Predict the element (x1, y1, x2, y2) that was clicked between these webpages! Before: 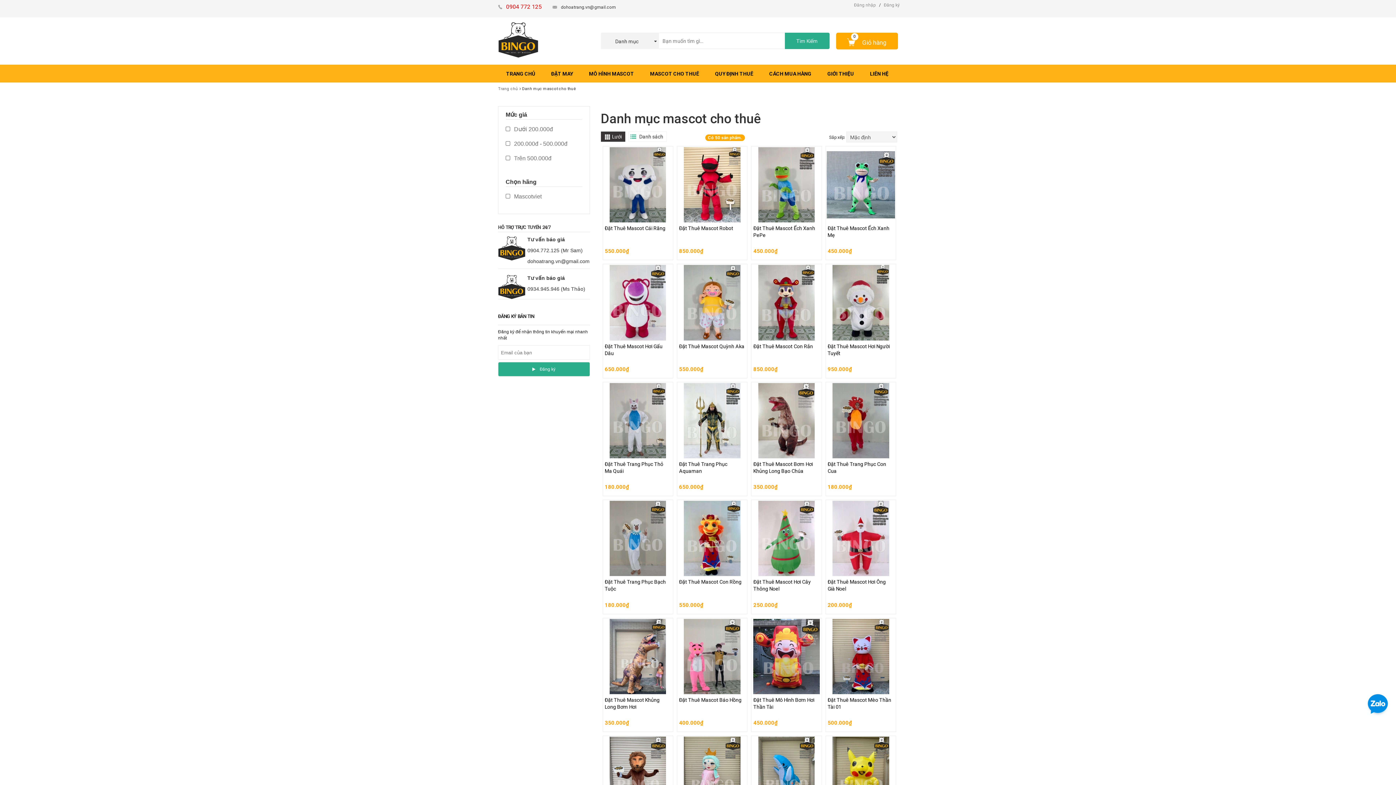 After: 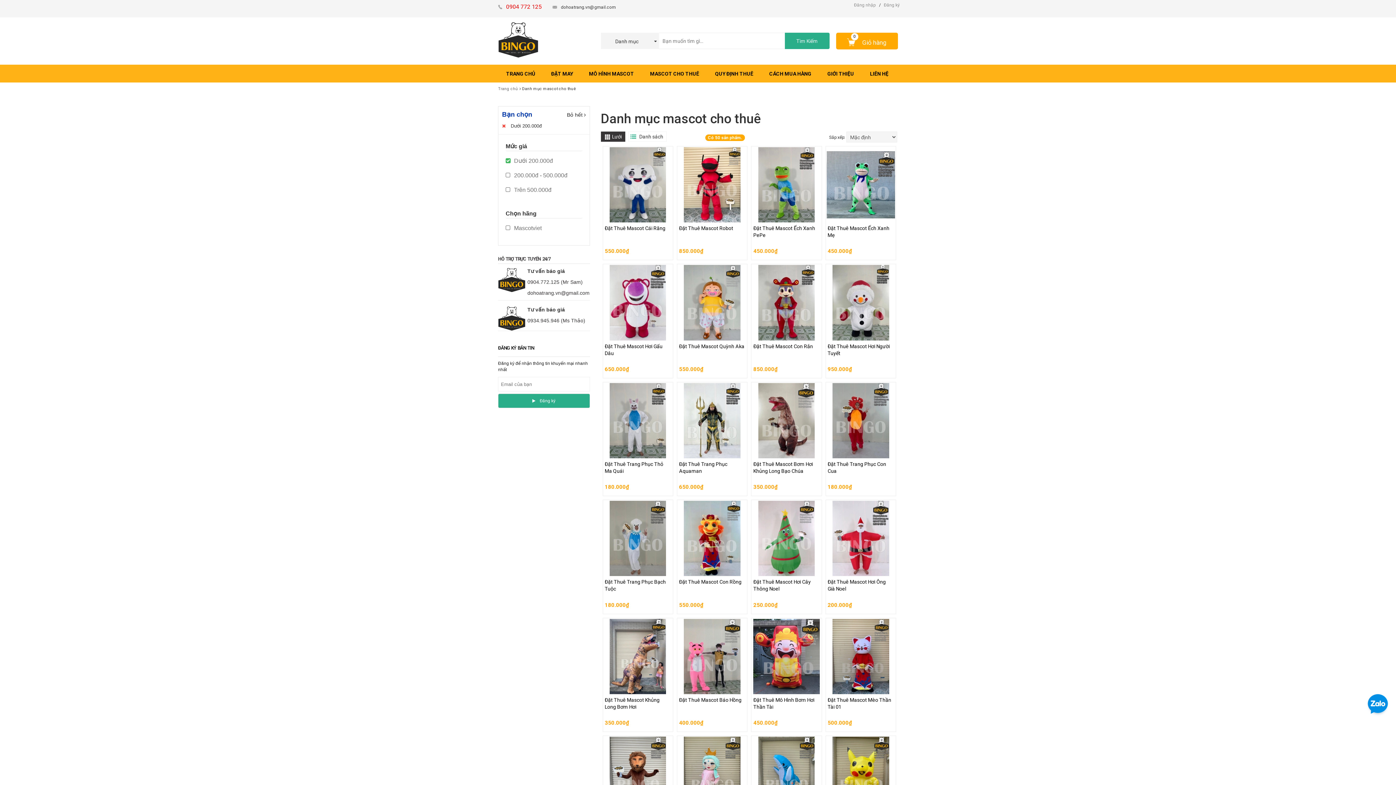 Action: bbox: (505, 126, 553, 132) label:  Dưới 200.000đ